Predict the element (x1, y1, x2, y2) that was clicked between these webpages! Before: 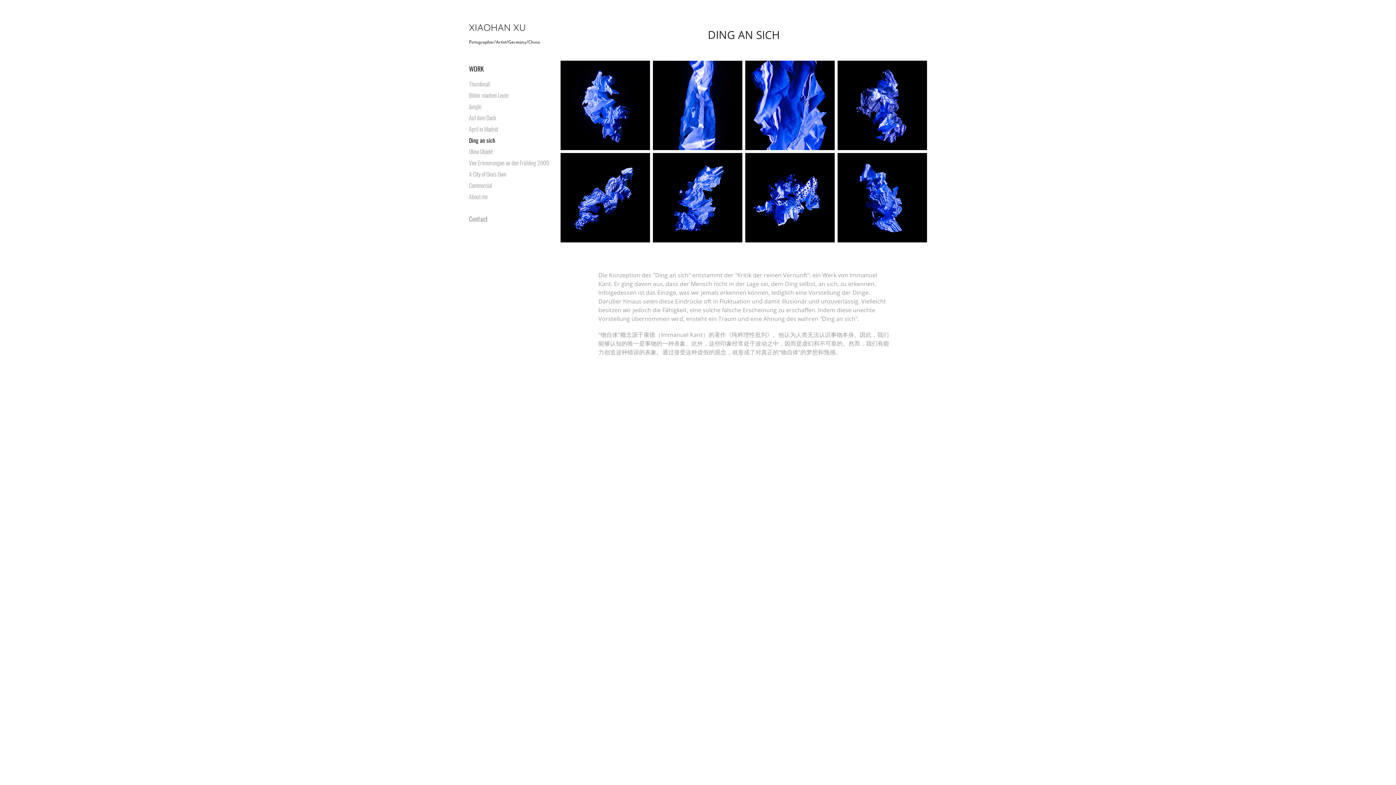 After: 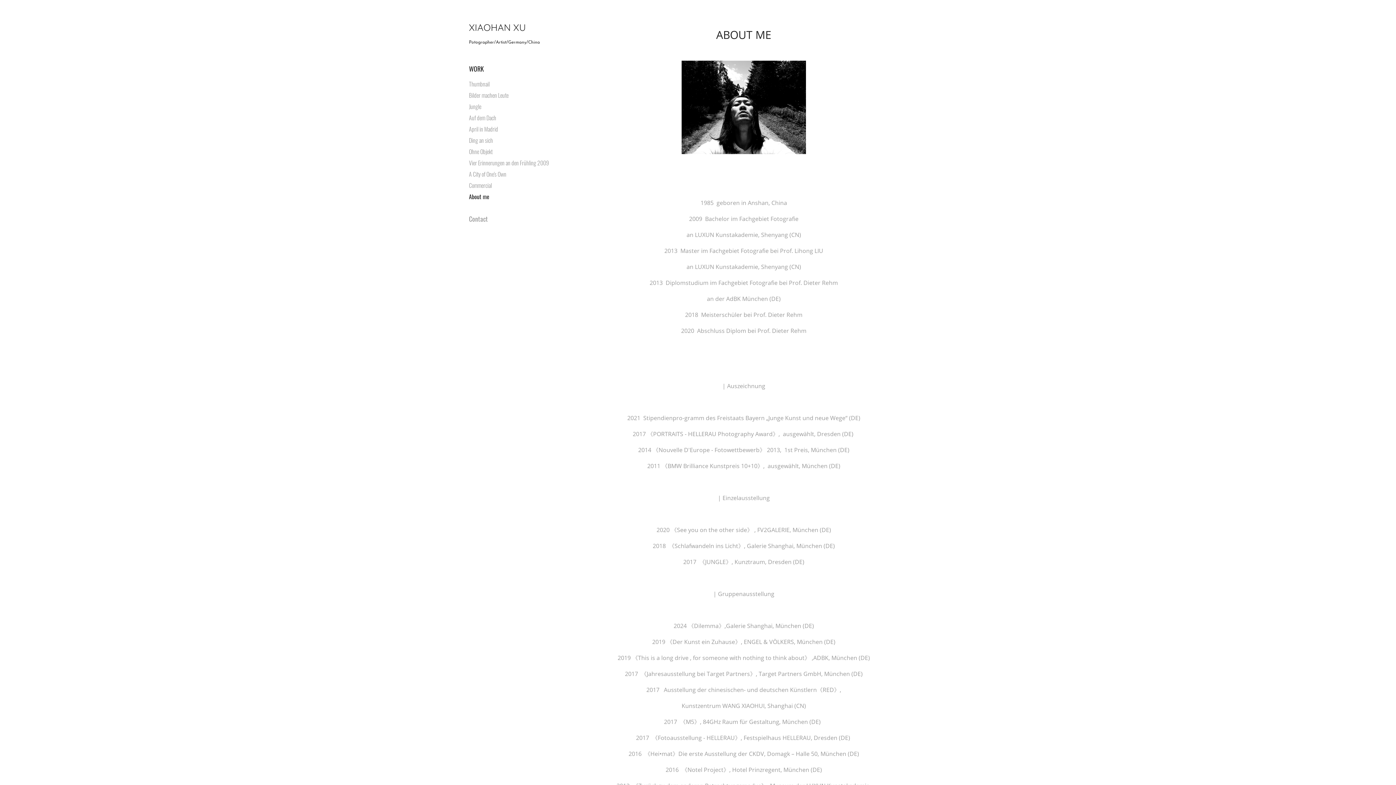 Action: label: XIAOHAN XU bbox: (469, 20, 526, 33)